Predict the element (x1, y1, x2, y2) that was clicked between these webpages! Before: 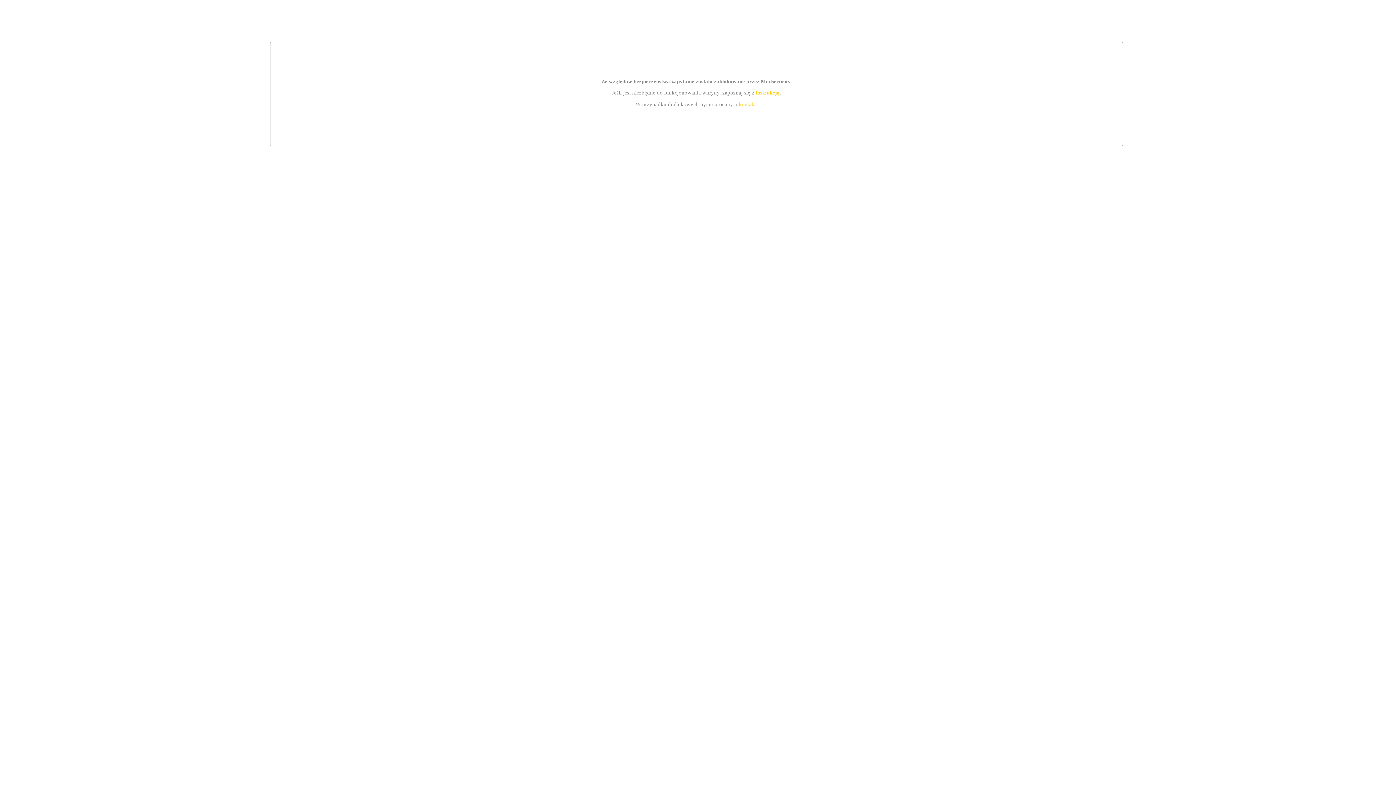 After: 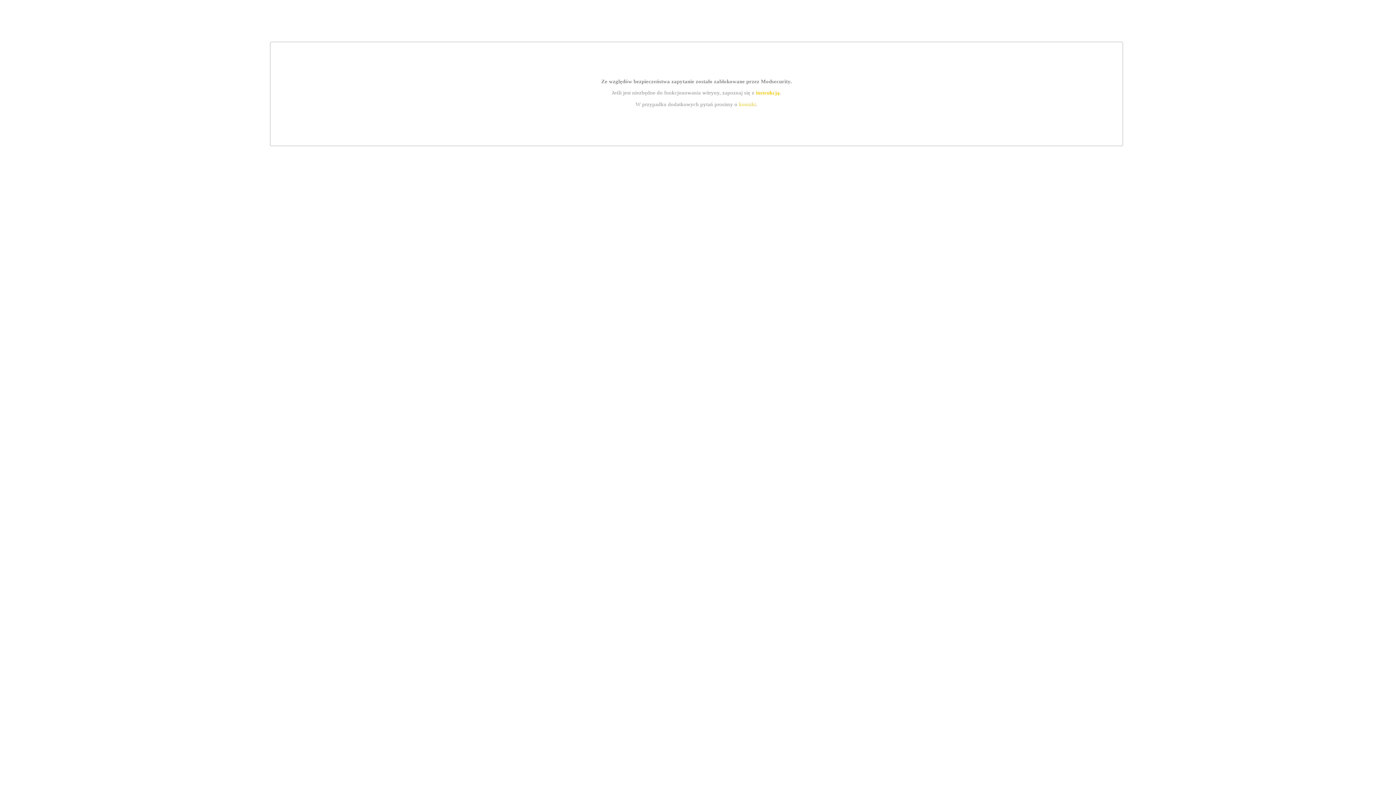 Action: bbox: (739, 101, 756, 107) label: kontakt